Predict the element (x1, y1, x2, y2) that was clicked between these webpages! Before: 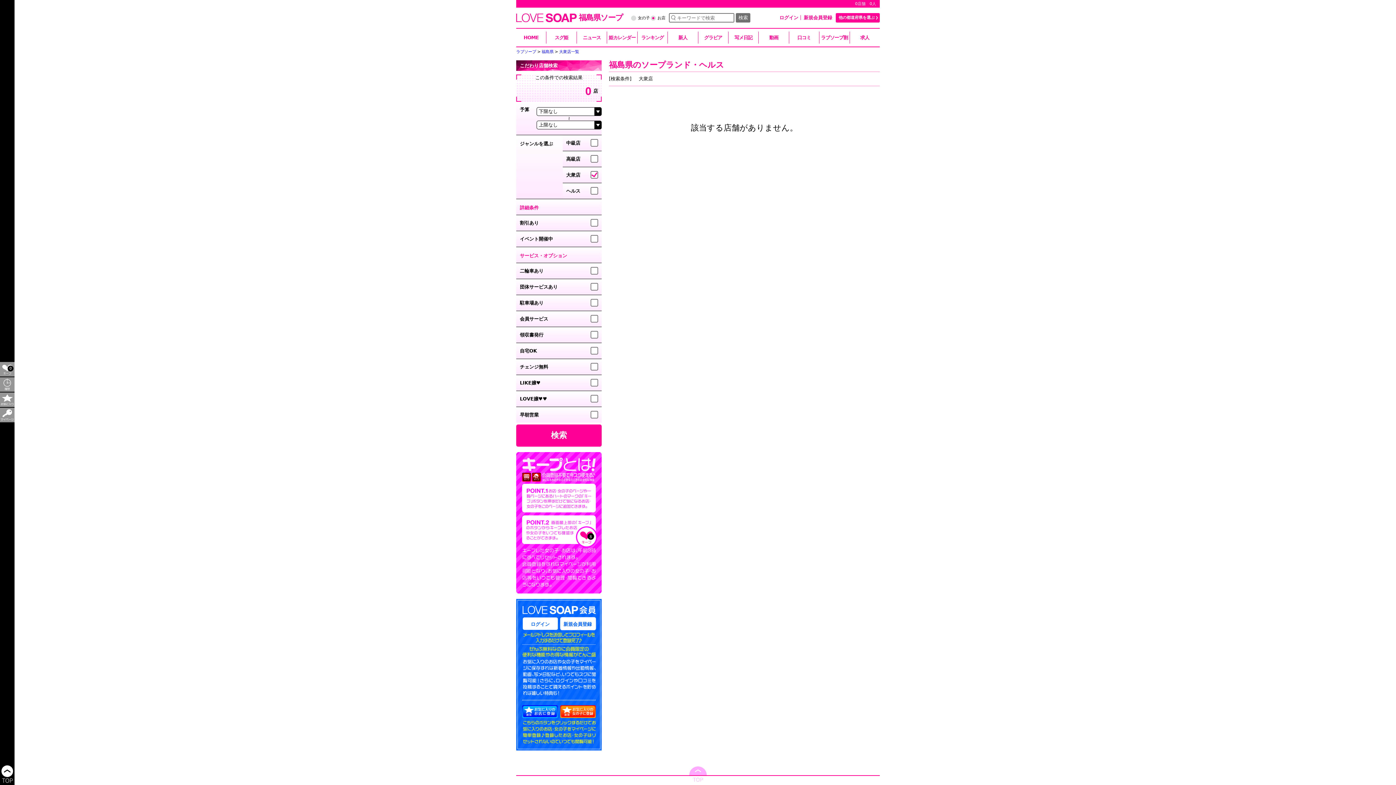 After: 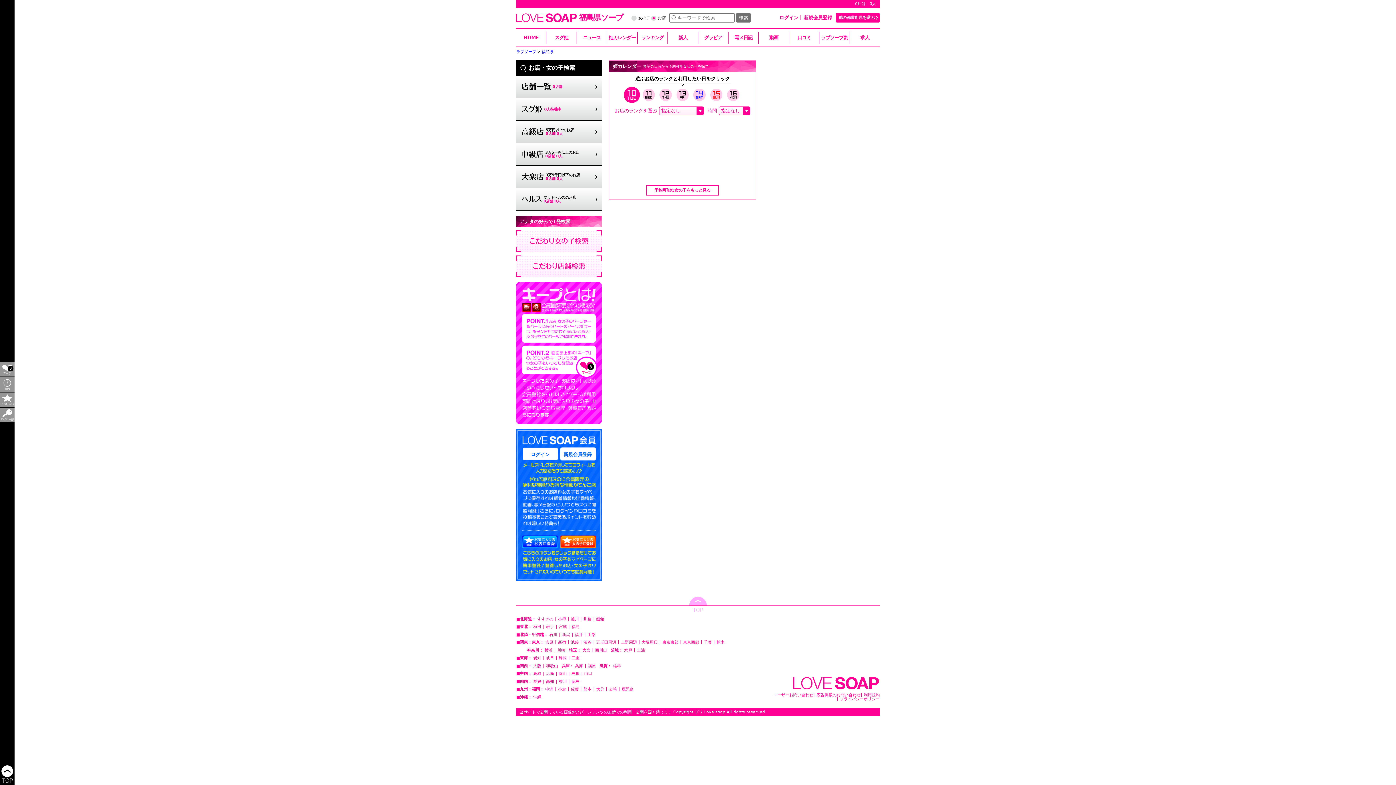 Action: label: 福島県 bbox: (541, 49, 553, 54)